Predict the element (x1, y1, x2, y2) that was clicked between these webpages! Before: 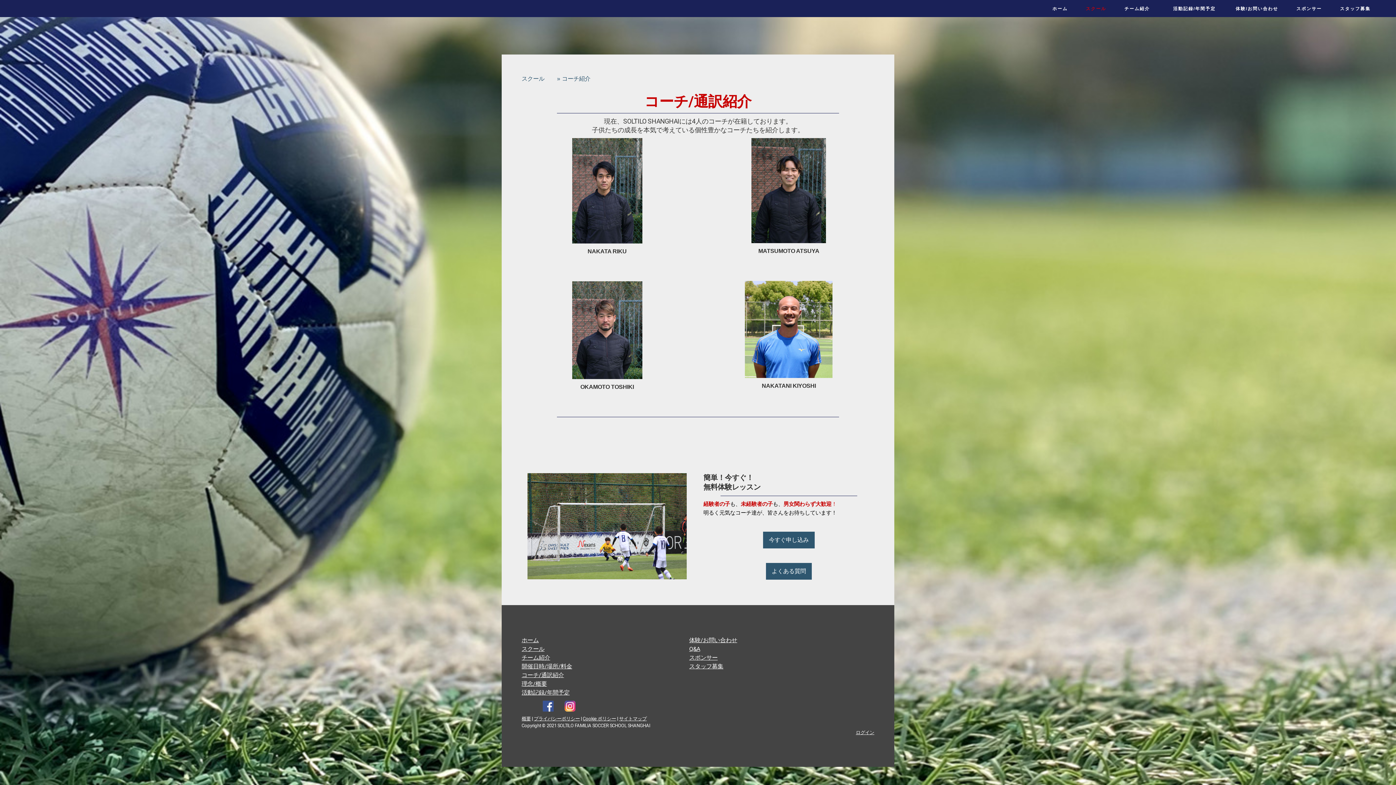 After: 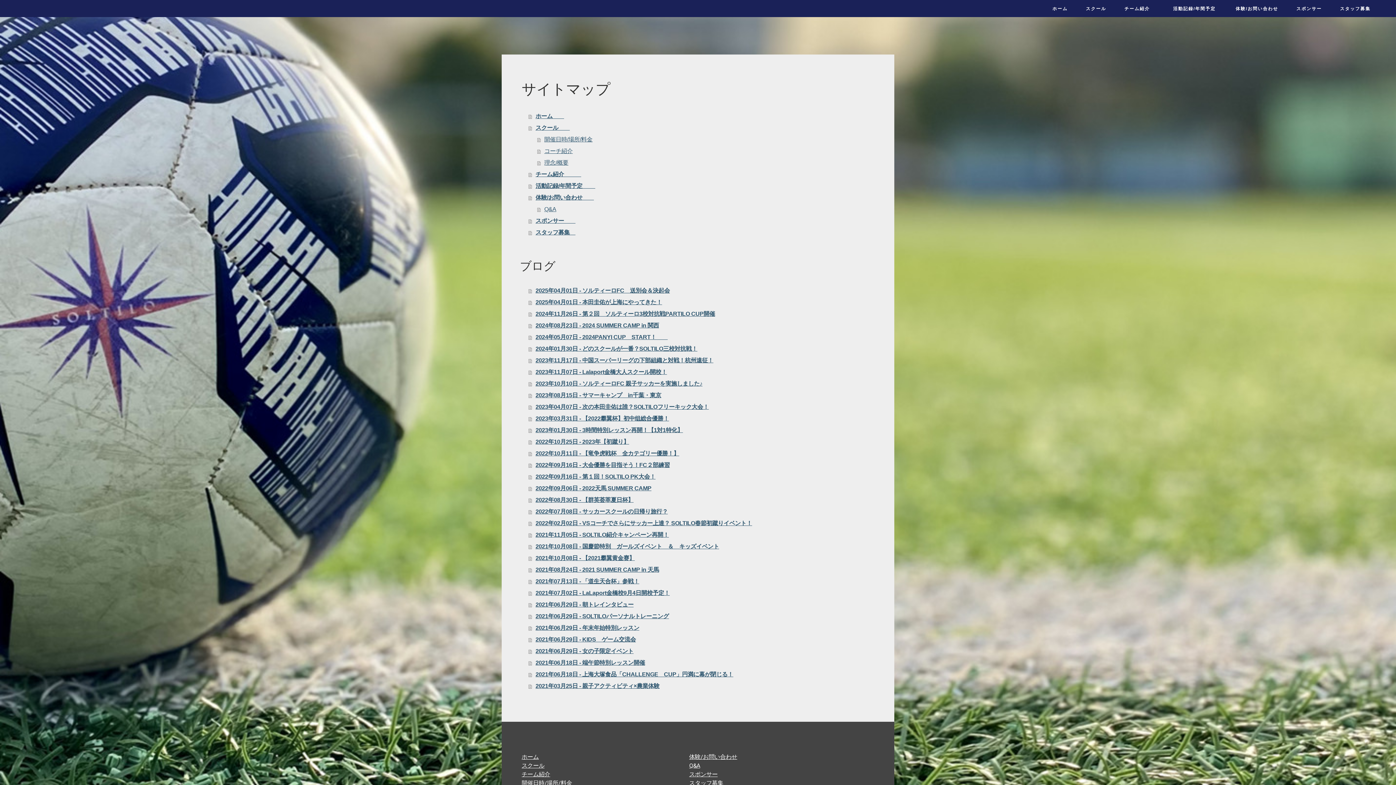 Action: bbox: (619, 716, 646, 721) label: サイトマップ